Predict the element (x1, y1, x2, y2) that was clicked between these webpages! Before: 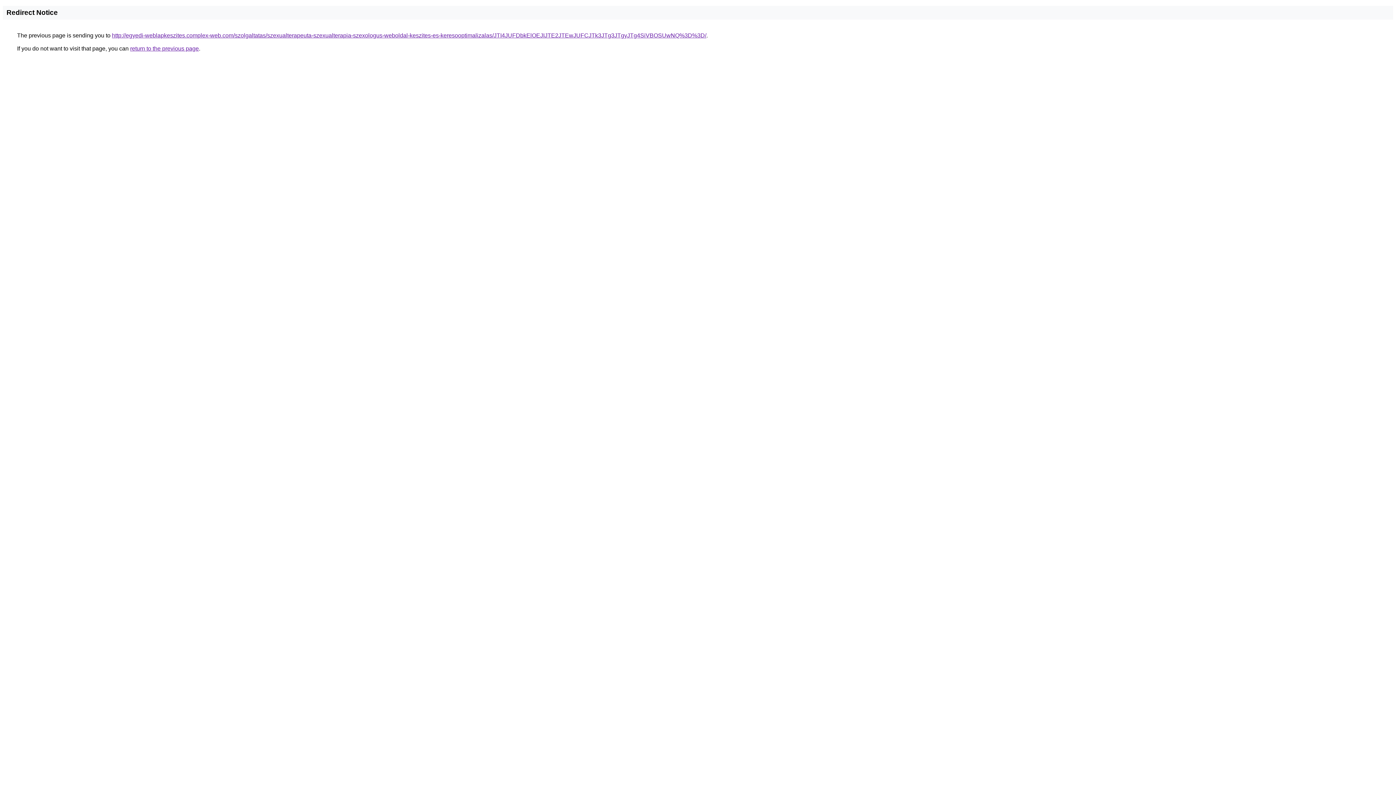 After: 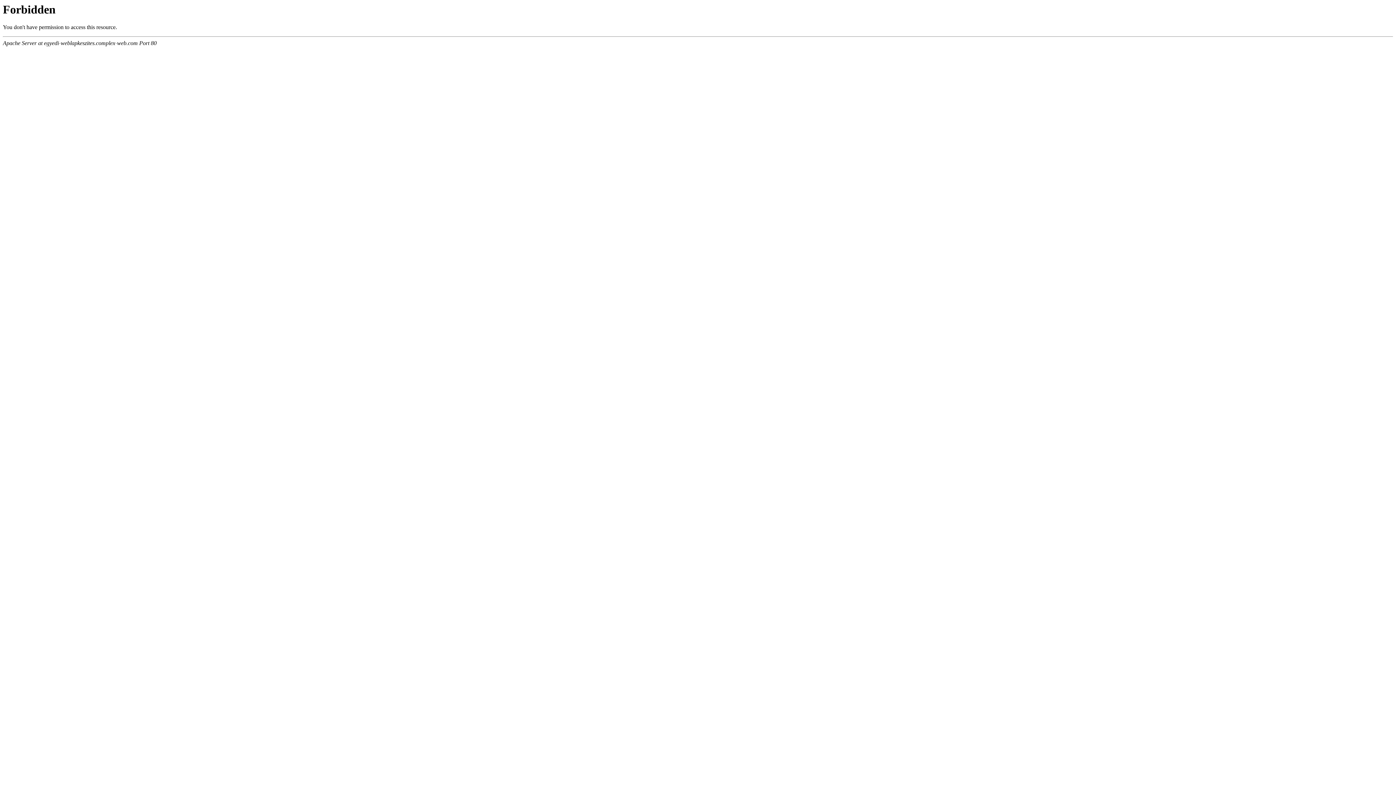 Action: bbox: (112, 32, 706, 38) label: http://egyedi-weblapkeszites.complex-web.com/szolgaltatas/szexualterapeuta-szexualterapia-szexologus-weboldal-keszites-es-keresooptimalizalas/JTI4JUFDbkElOEJIJTE2JTEwJUFCJTk3JTg3JTgyJTg4SiVBOSUwNQ%3D%3D/